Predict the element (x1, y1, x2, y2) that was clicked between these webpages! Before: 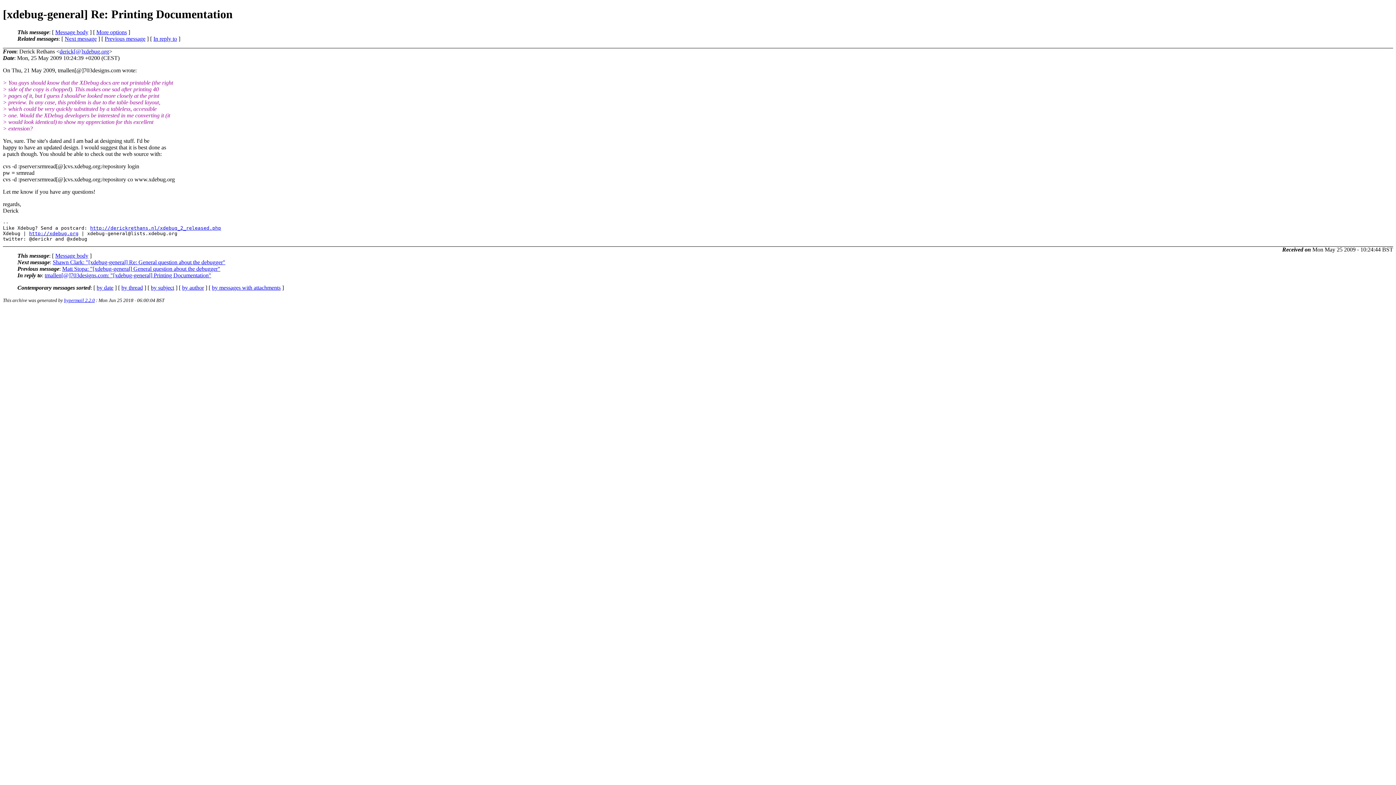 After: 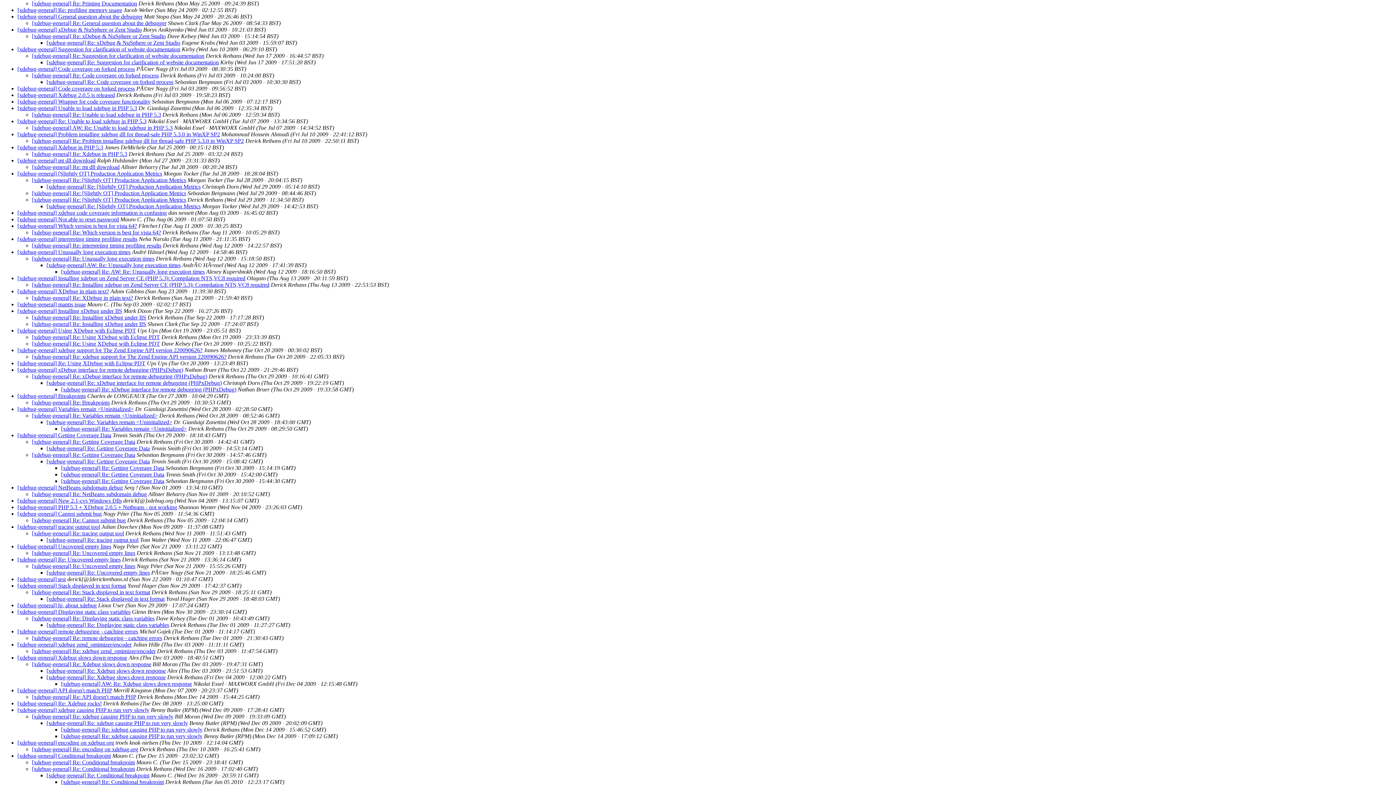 Action: bbox: (121, 284, 142, 290) label: by thread